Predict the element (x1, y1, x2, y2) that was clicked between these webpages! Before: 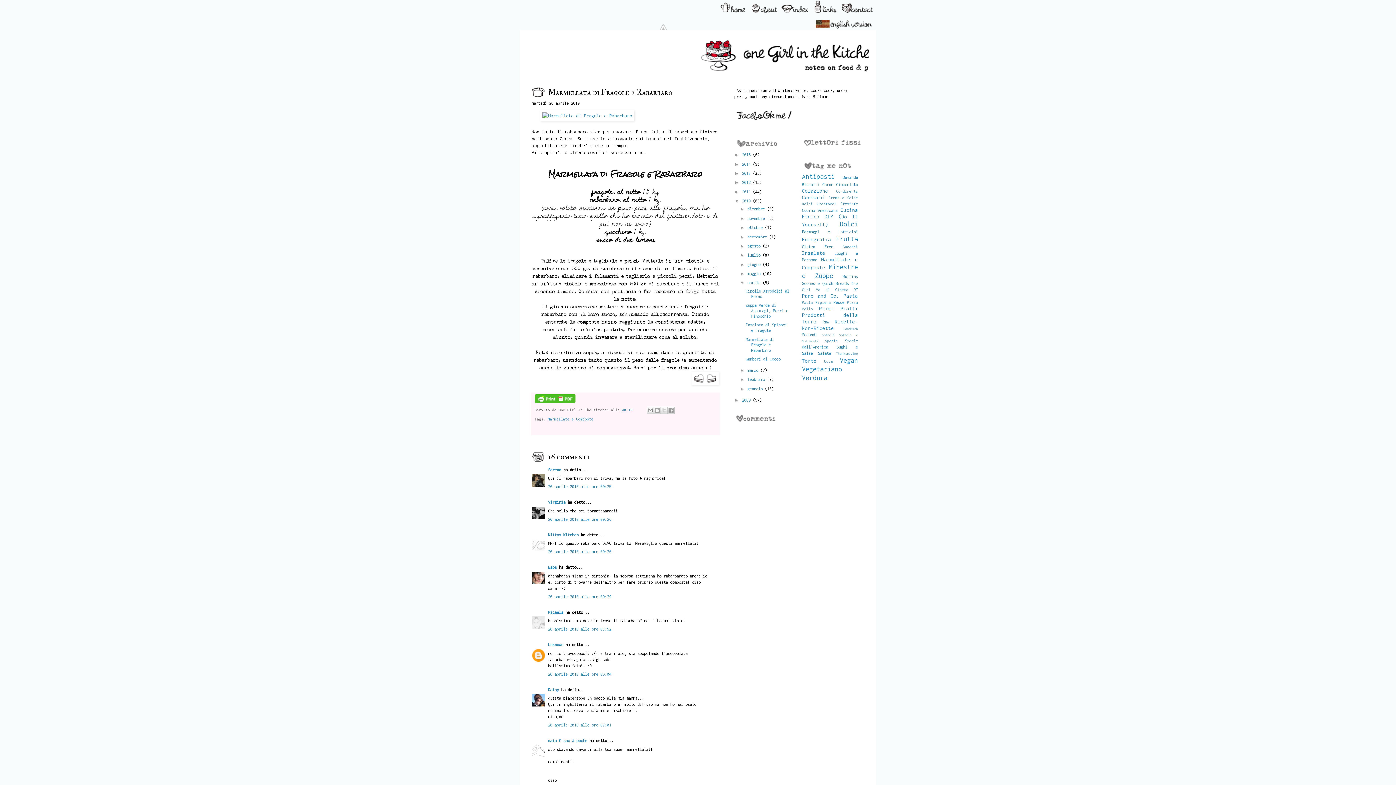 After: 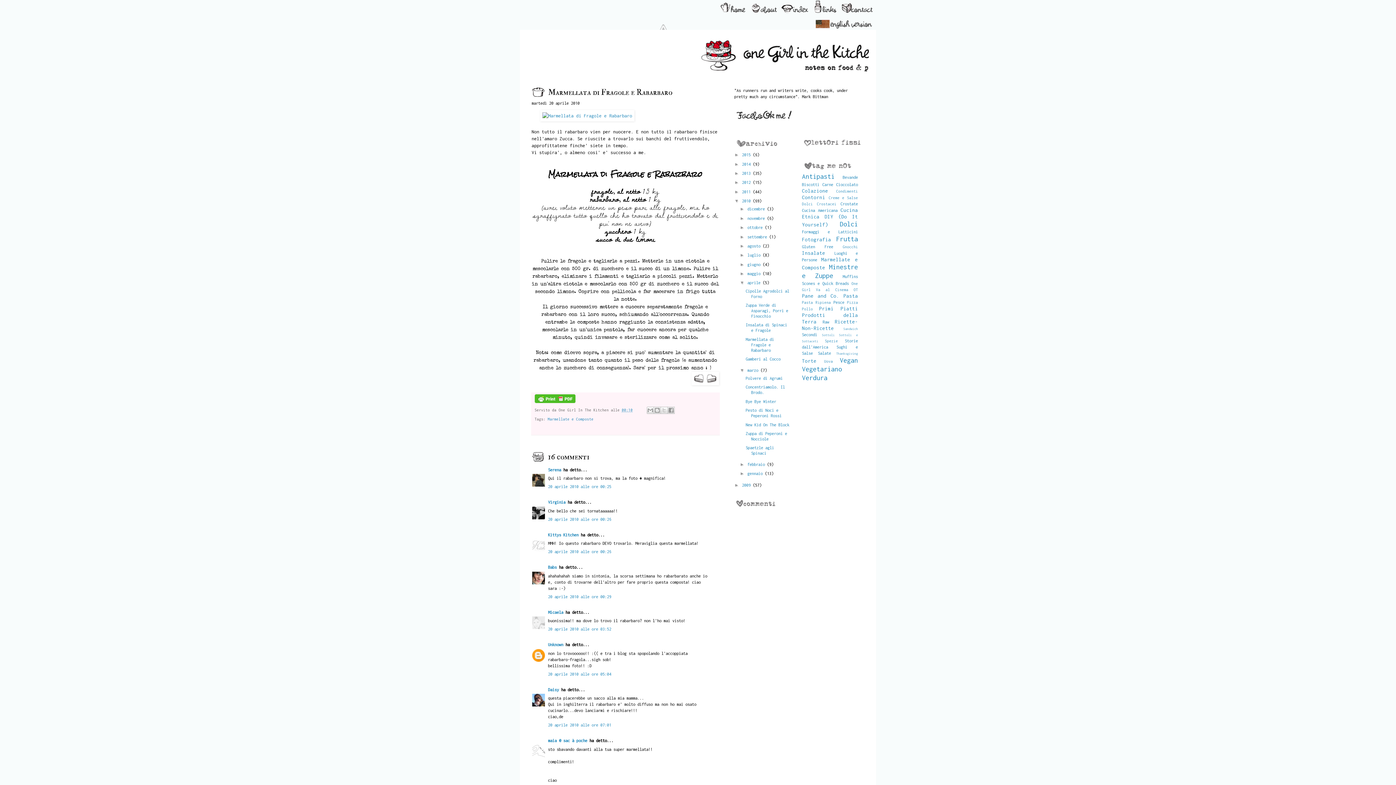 Action: label: ►   bbox: (740, 367, 747, 373)